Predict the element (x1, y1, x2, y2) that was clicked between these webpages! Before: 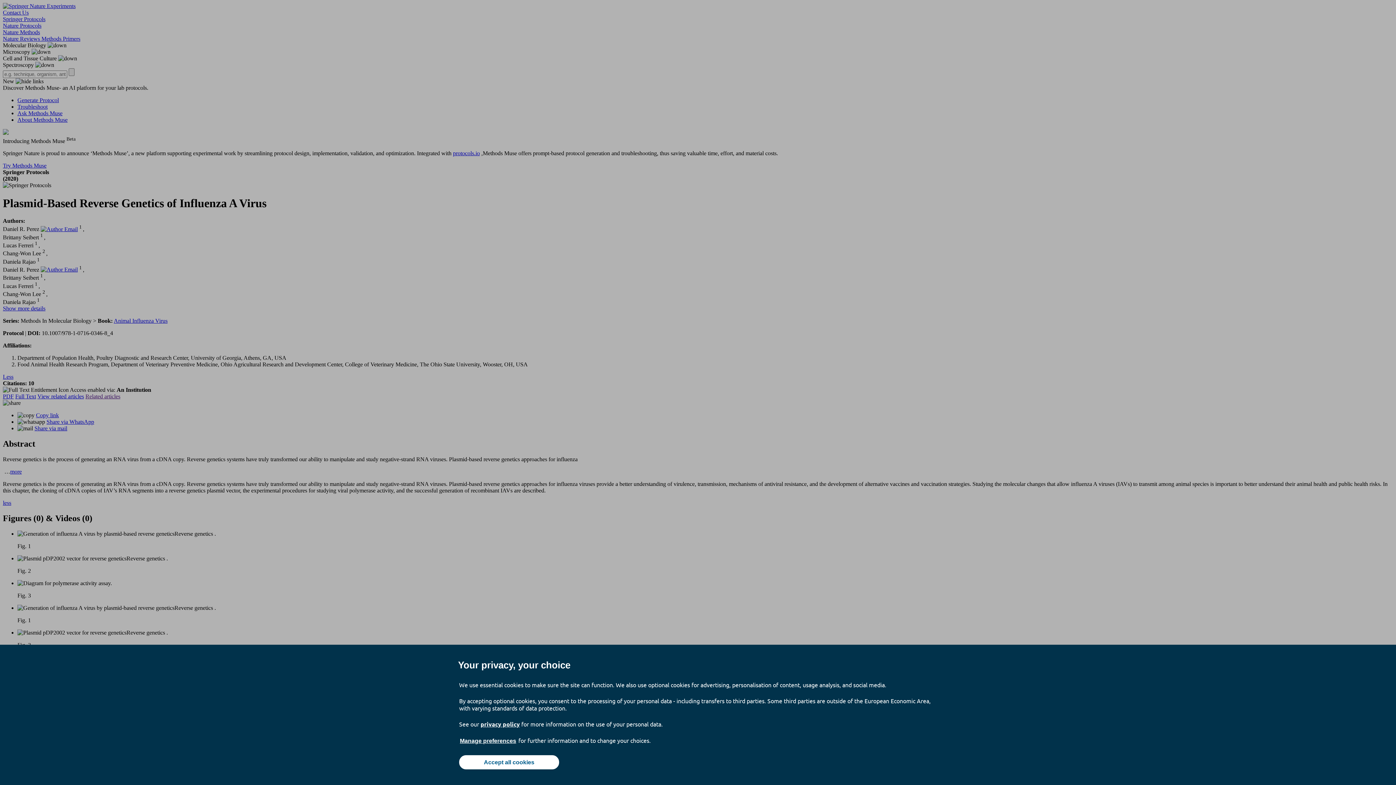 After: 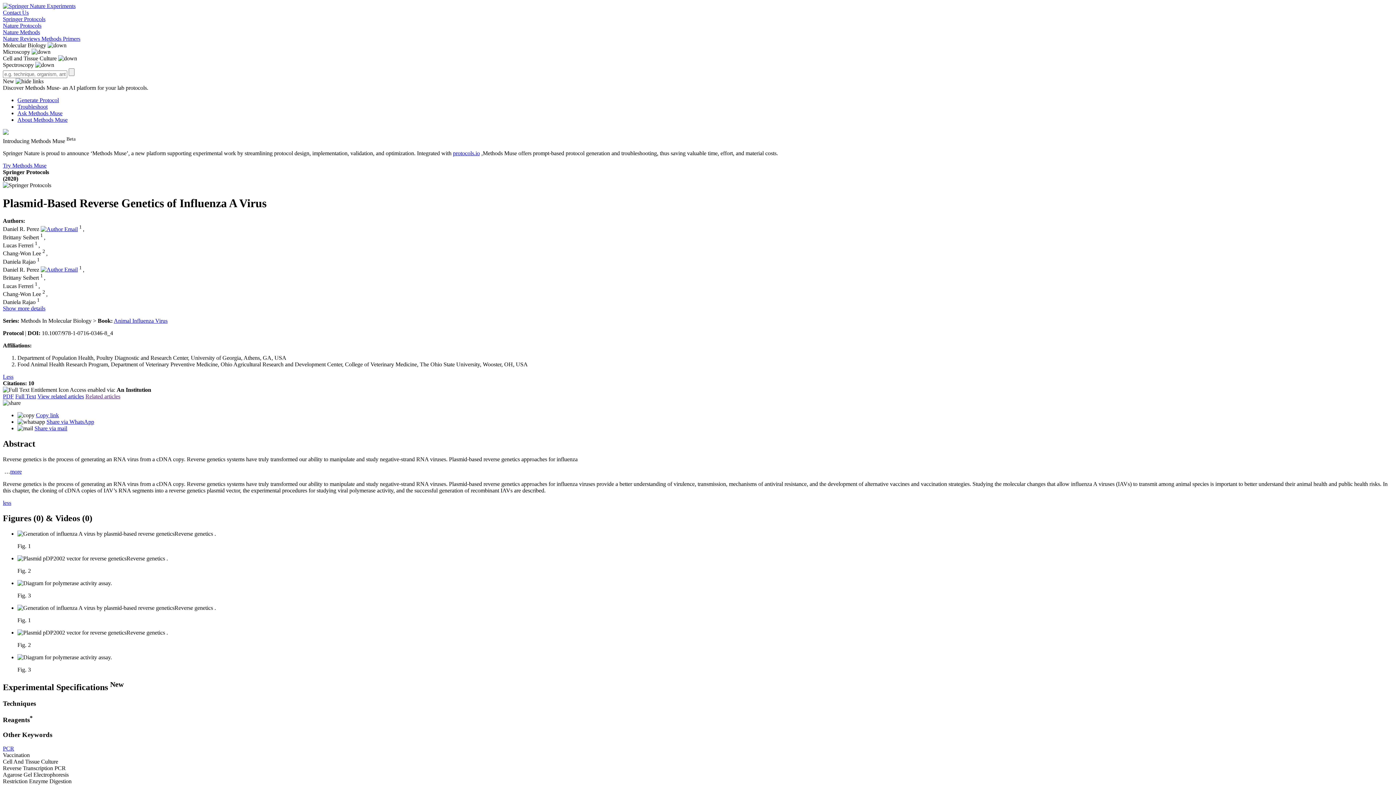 Action: bbox: (459, 755, 559, 769) label: Accept all cookies